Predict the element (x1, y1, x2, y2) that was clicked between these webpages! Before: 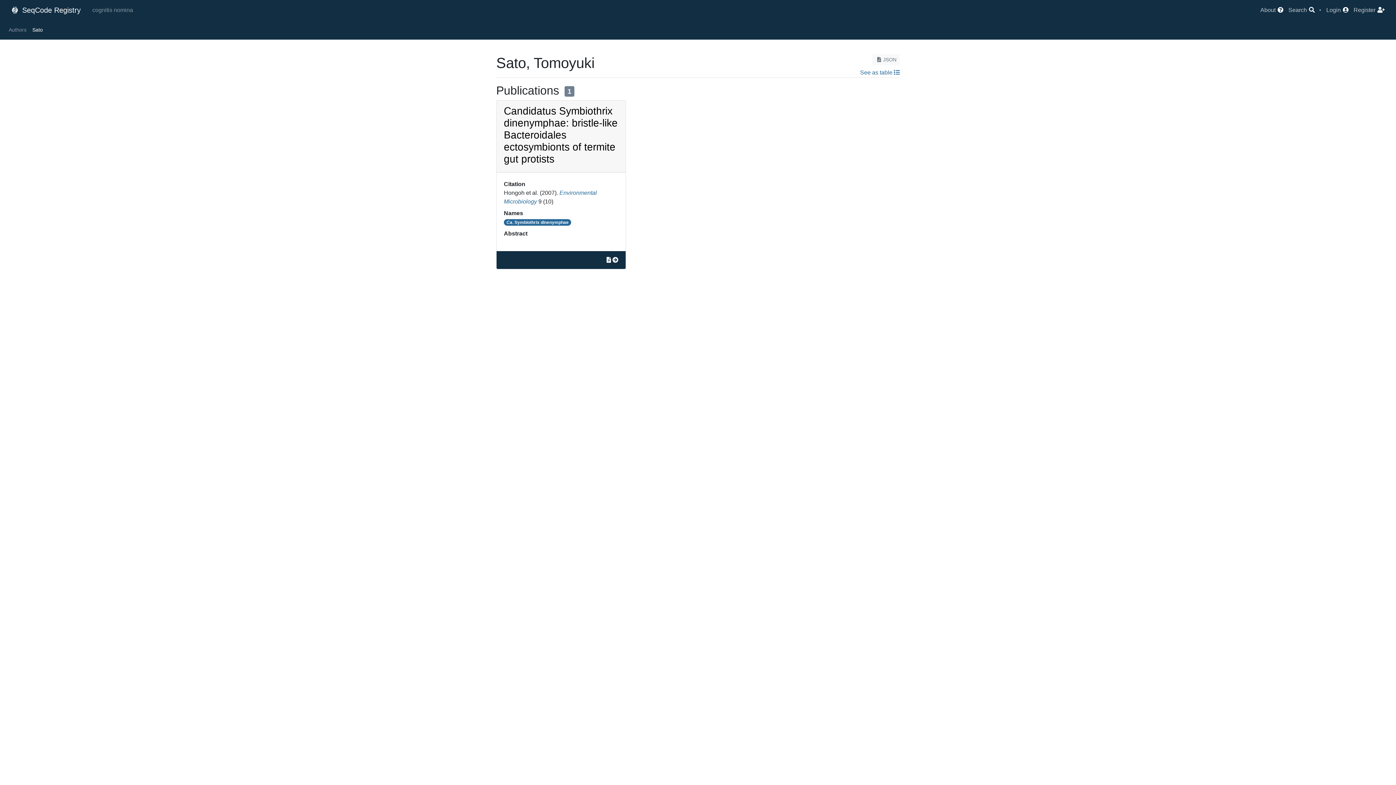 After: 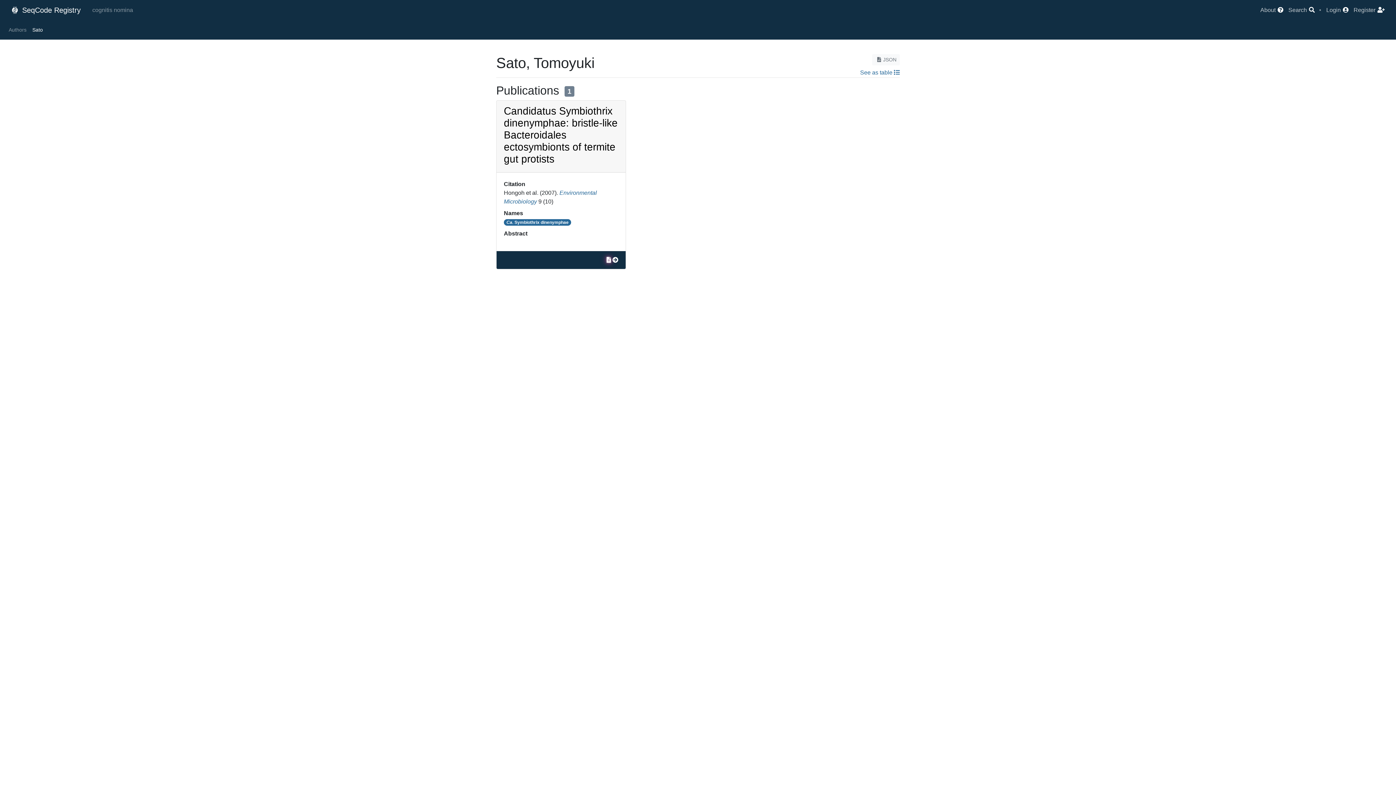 Action: bbox: (606, 257, 611, 263)